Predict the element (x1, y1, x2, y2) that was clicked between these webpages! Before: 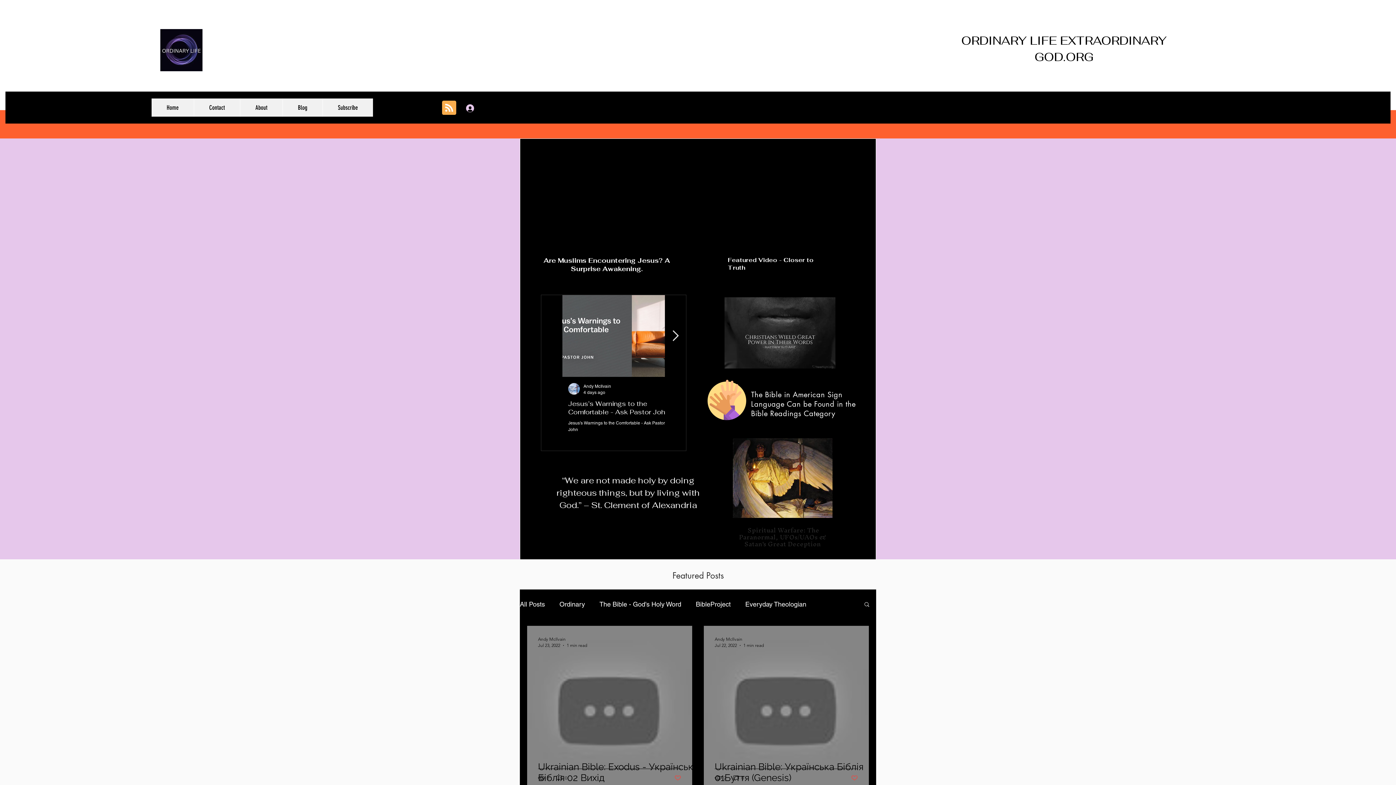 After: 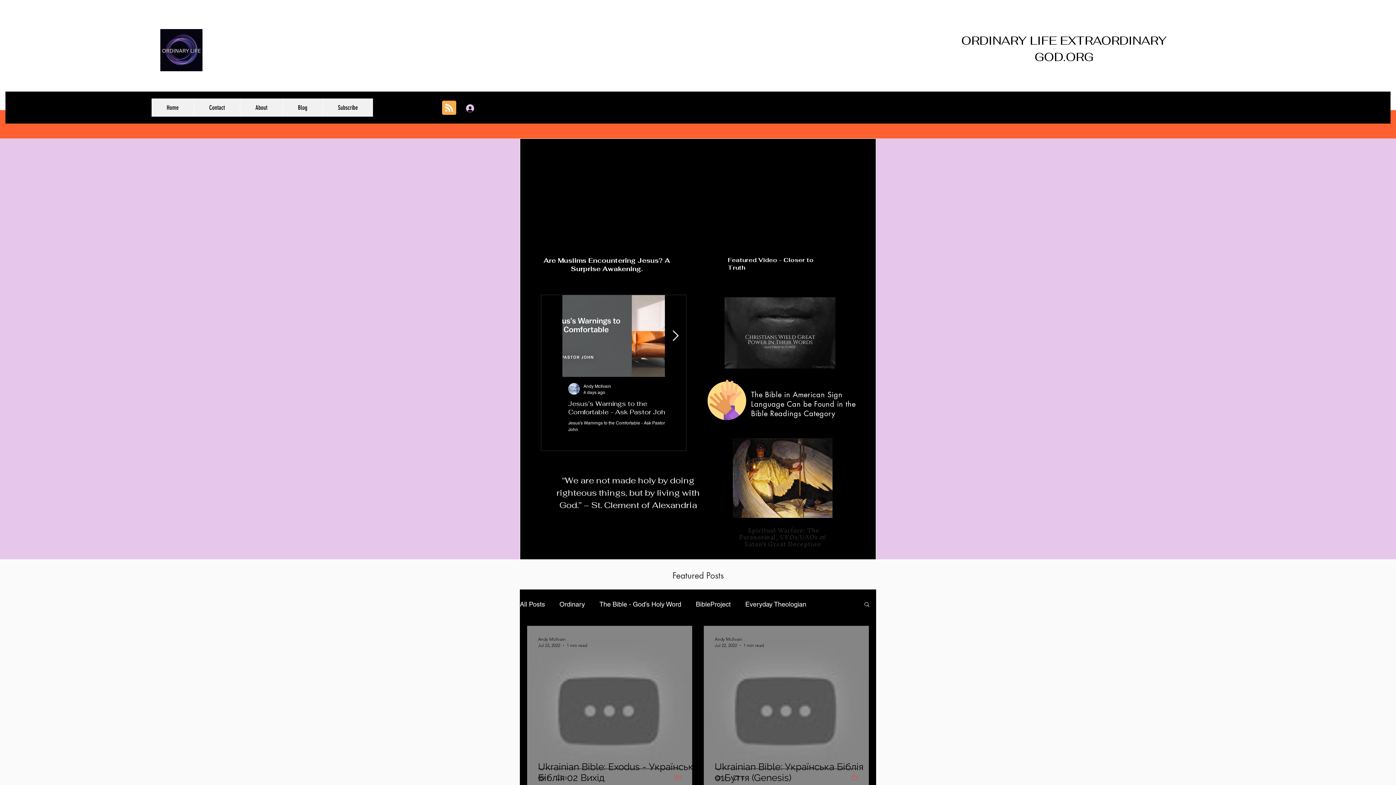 Action: label: Search bbox: (863, 601, 870, 609)